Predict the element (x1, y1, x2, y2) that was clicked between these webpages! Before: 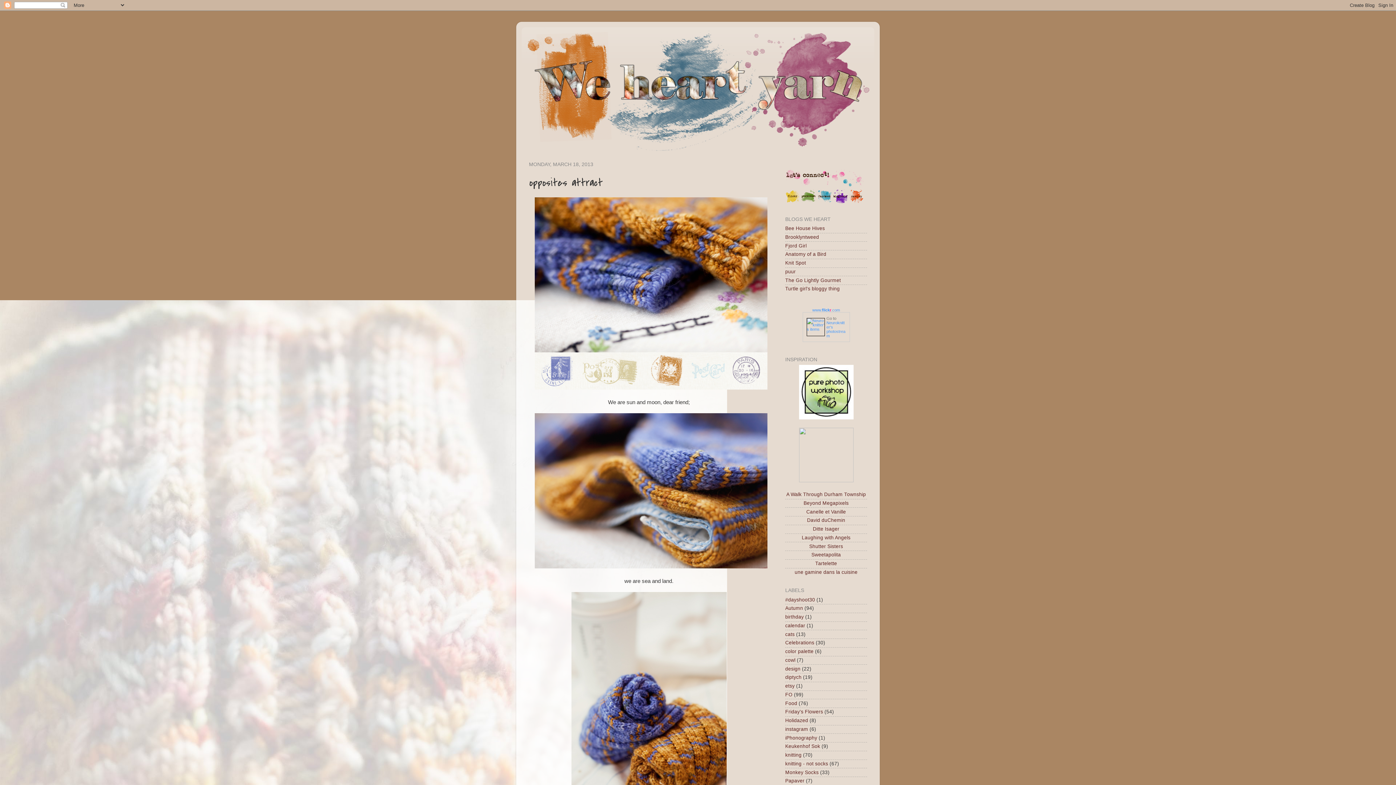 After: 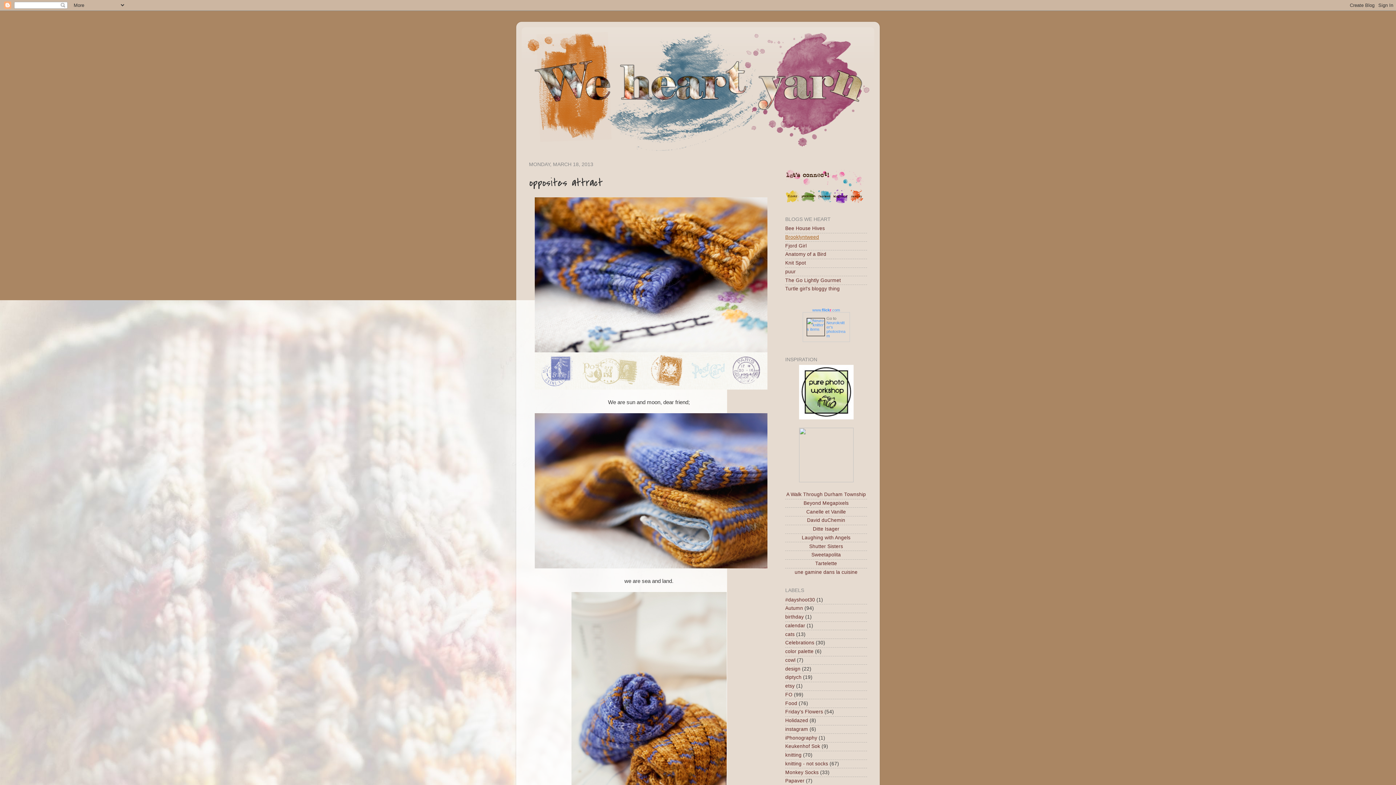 Action: label: Brooklyntweed bbox: (785, 234, 819, 239)